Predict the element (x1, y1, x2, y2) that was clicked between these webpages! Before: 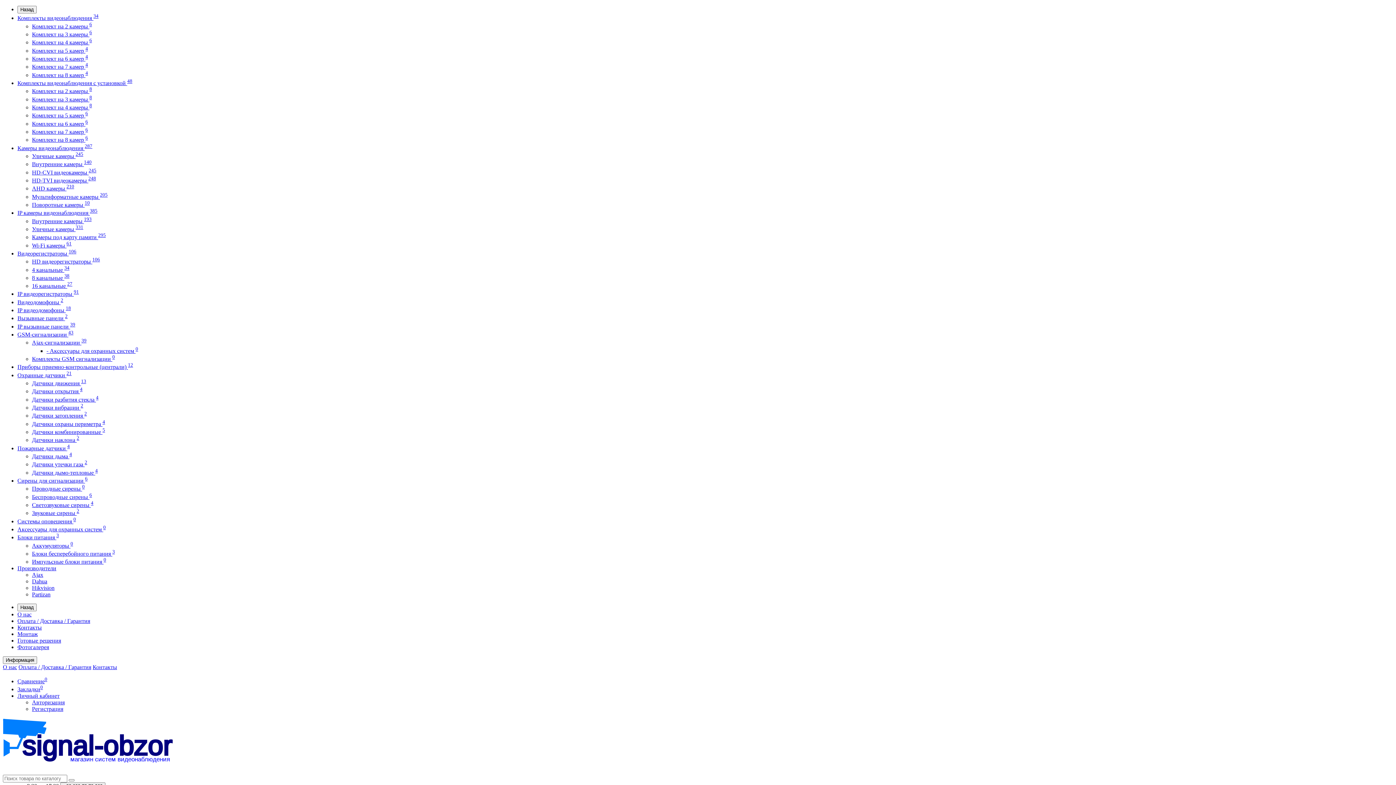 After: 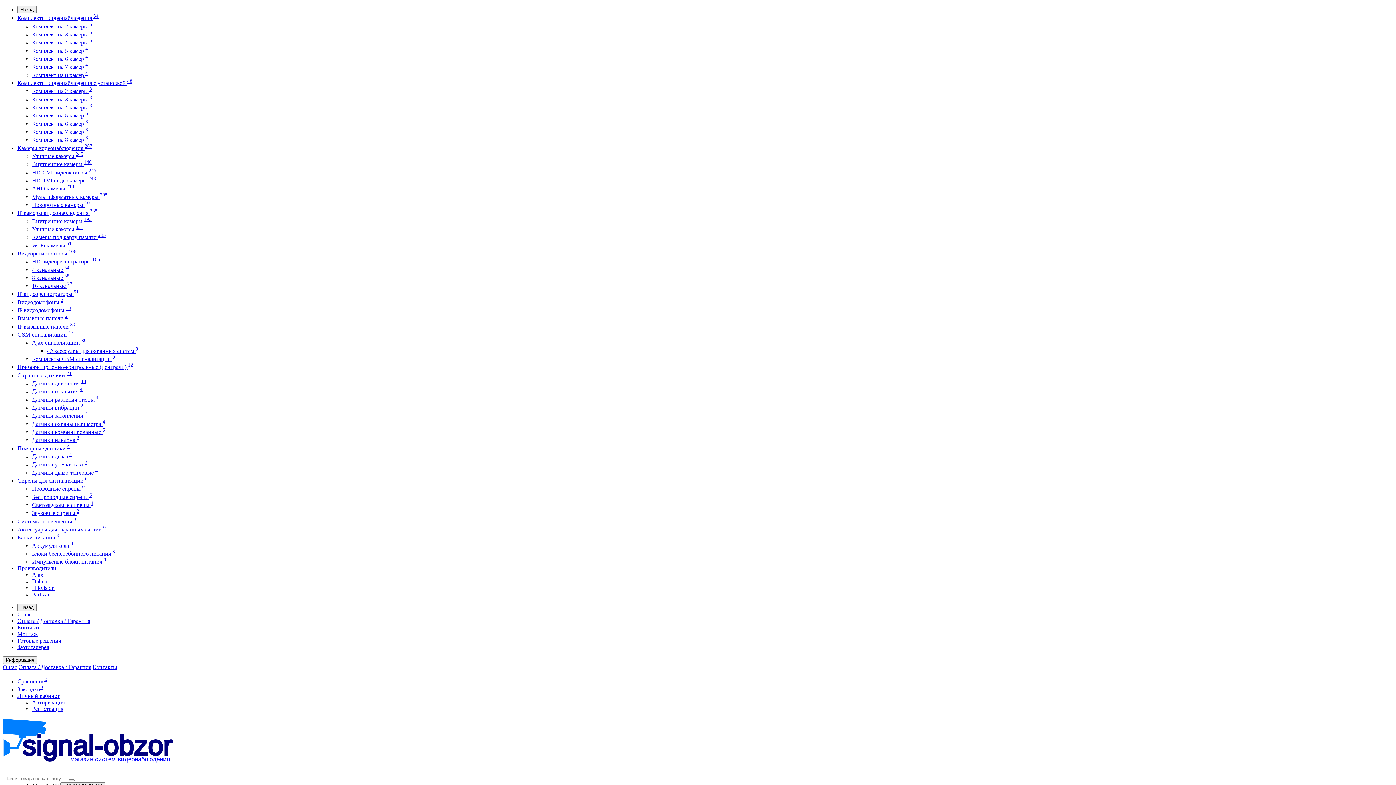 Action: bbox: (32, 47, 88, 53) label: Комплект на 5 камер 4